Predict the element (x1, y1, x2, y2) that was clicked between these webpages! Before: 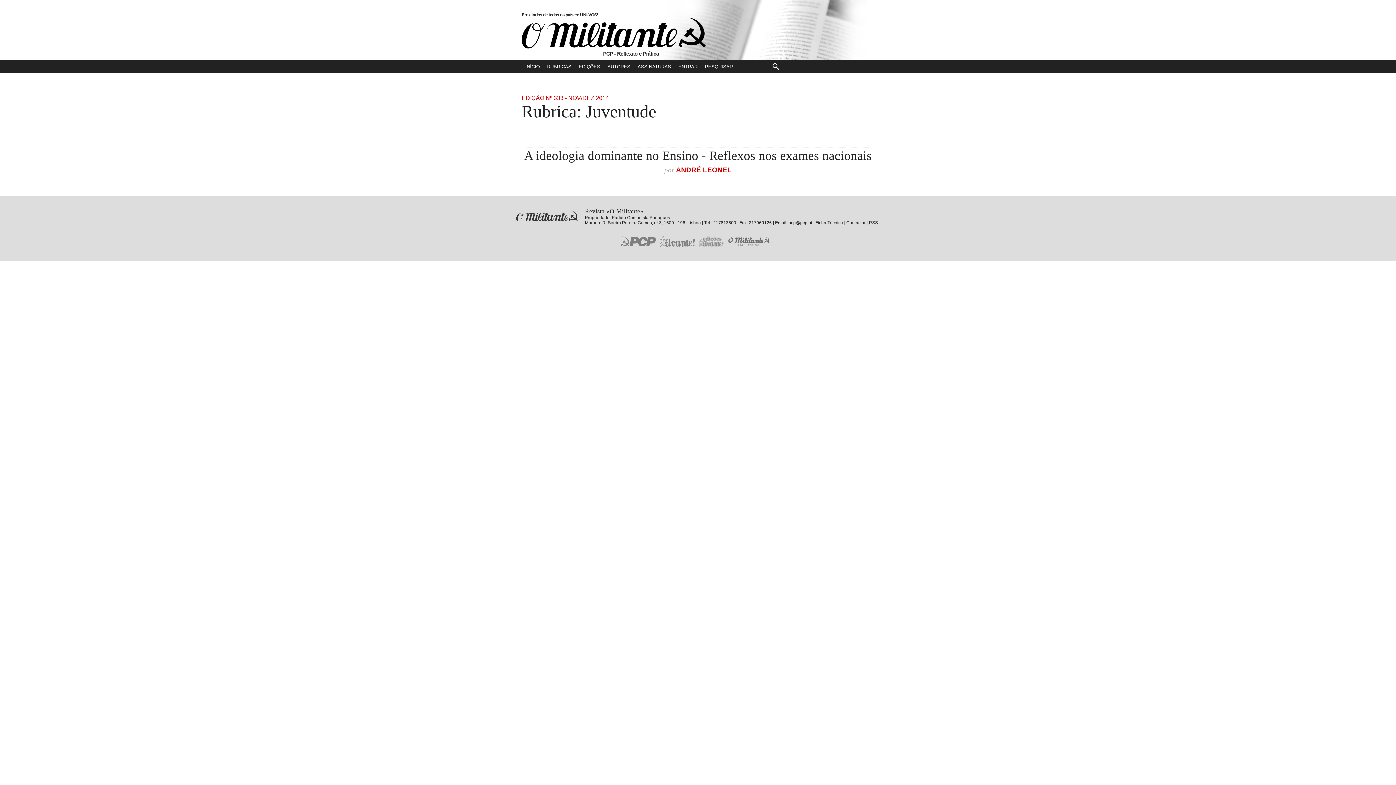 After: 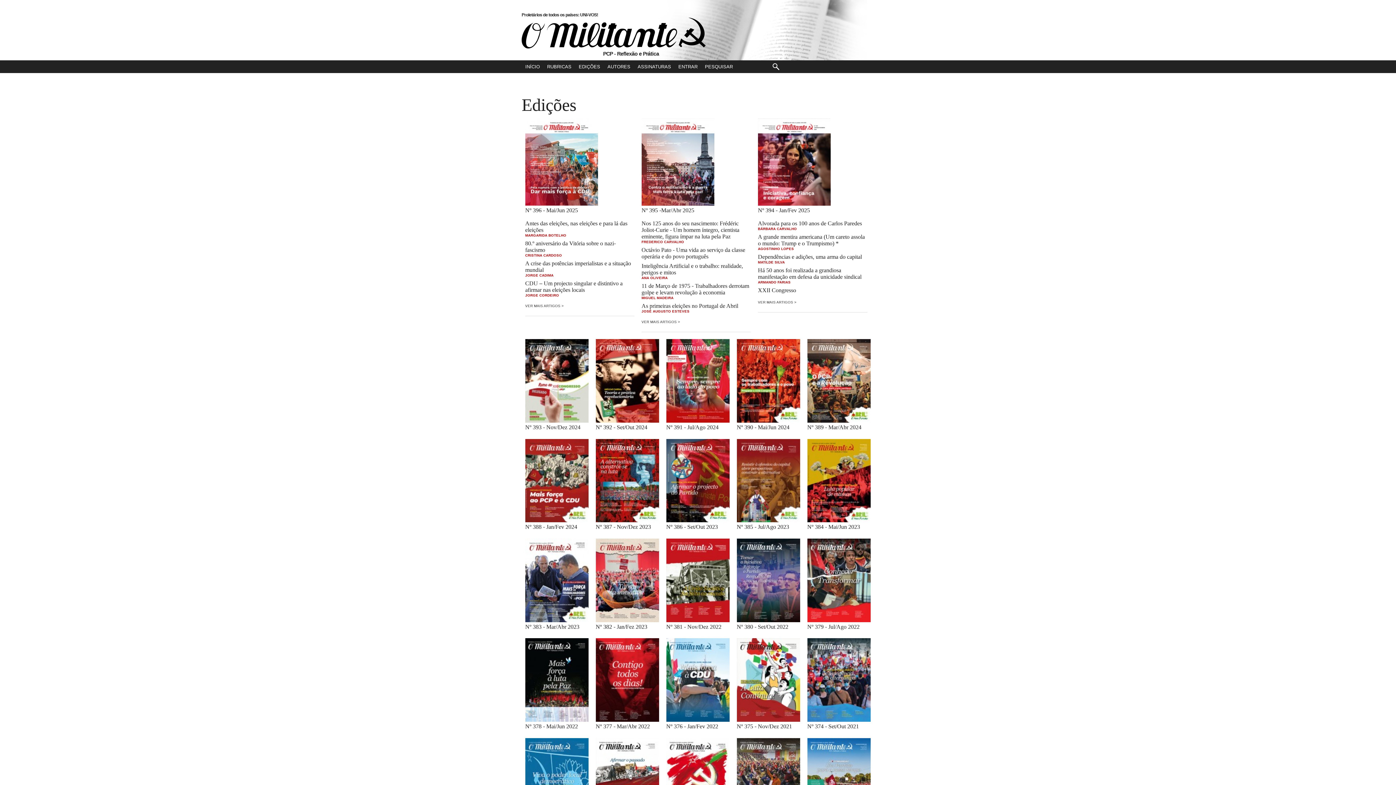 Action: label: EDIÇÕES bbox: (575, 60, 604, 73)